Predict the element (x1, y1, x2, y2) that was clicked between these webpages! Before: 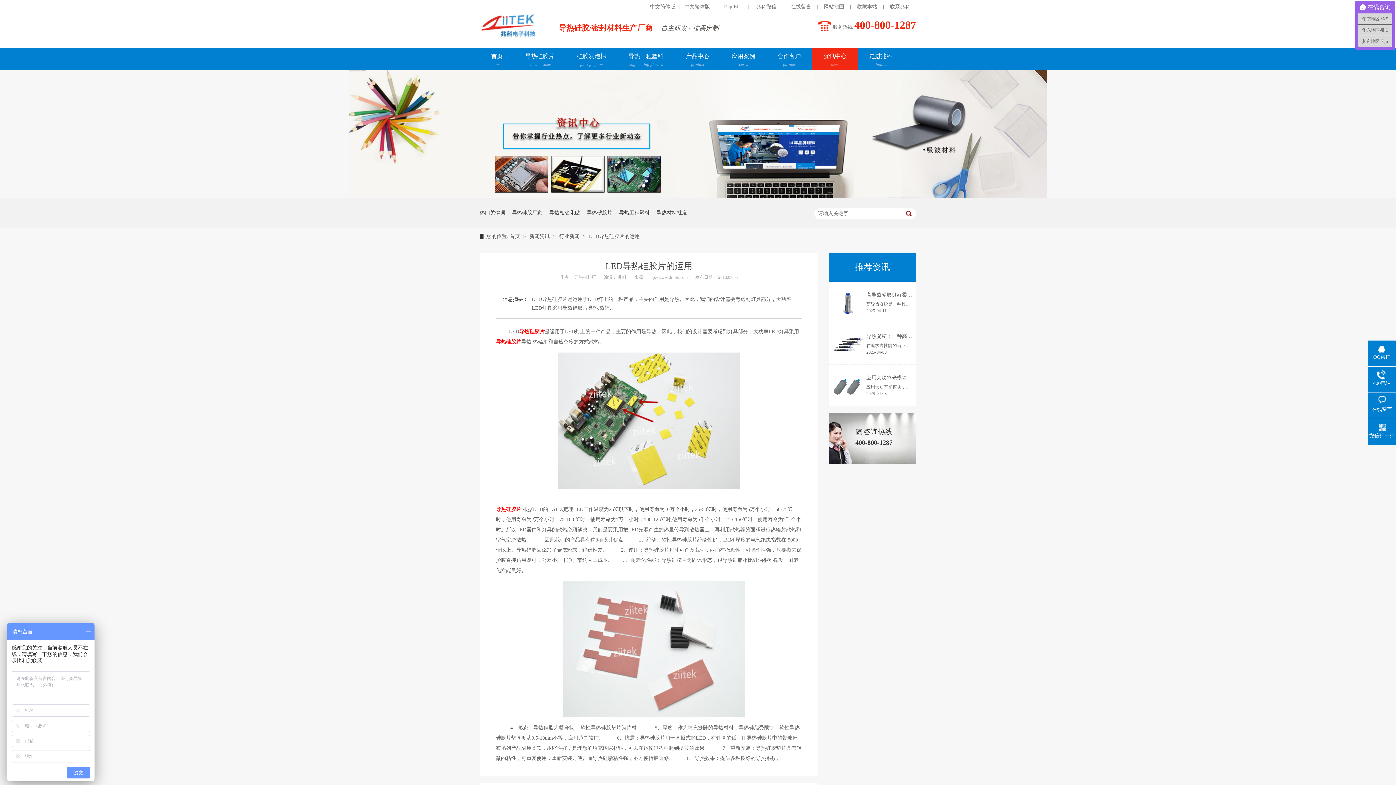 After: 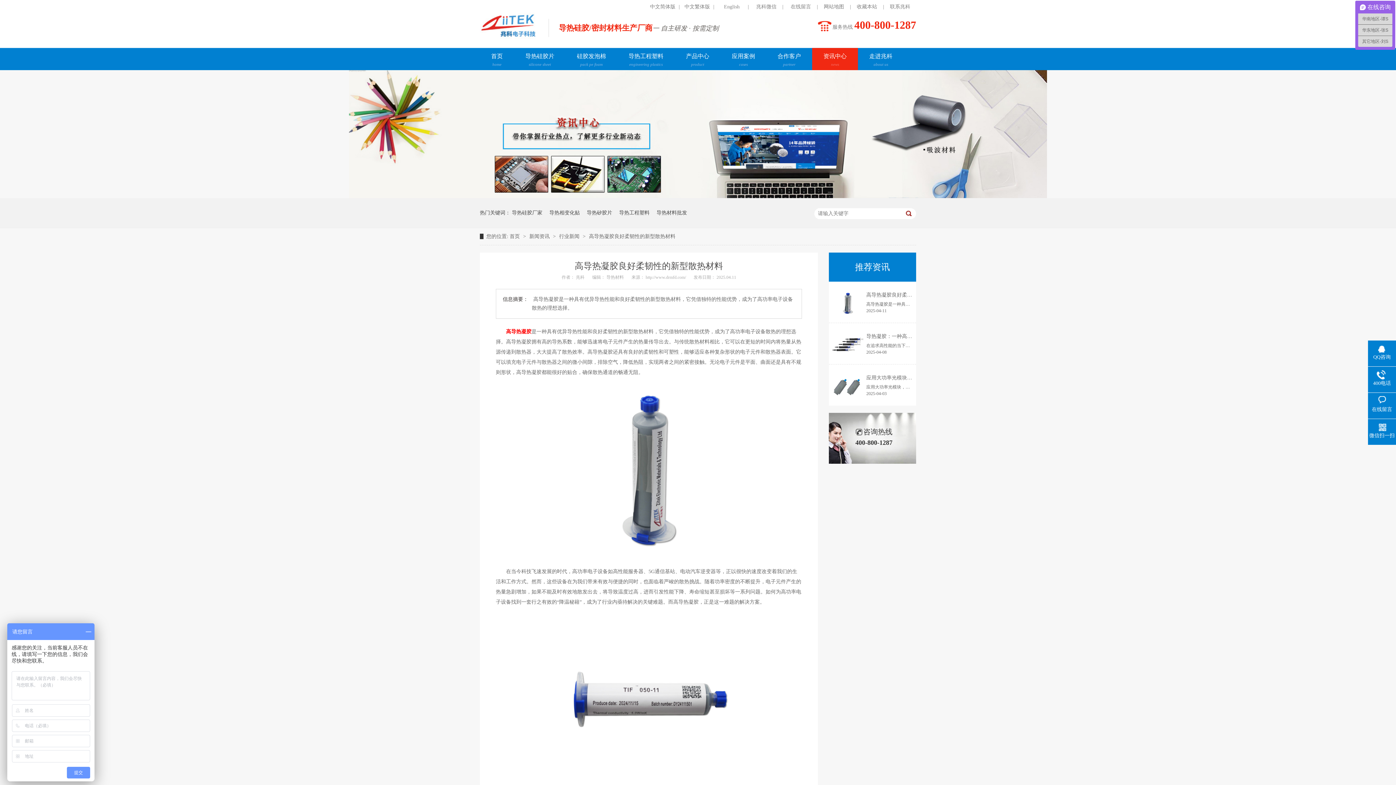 Action: label: 高导热凝胶良好柔韧性的新型散热材料 bbox: (866, 292, 953, 297)